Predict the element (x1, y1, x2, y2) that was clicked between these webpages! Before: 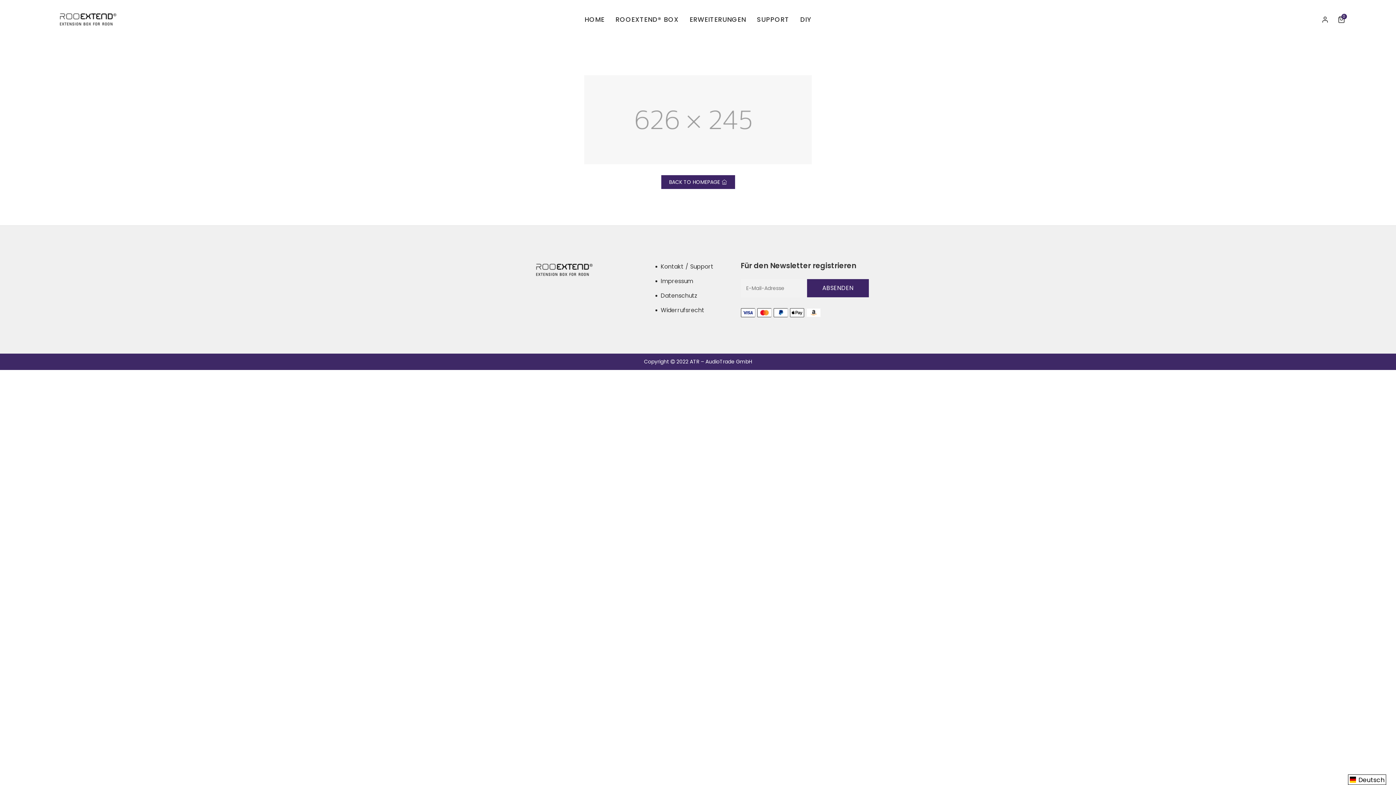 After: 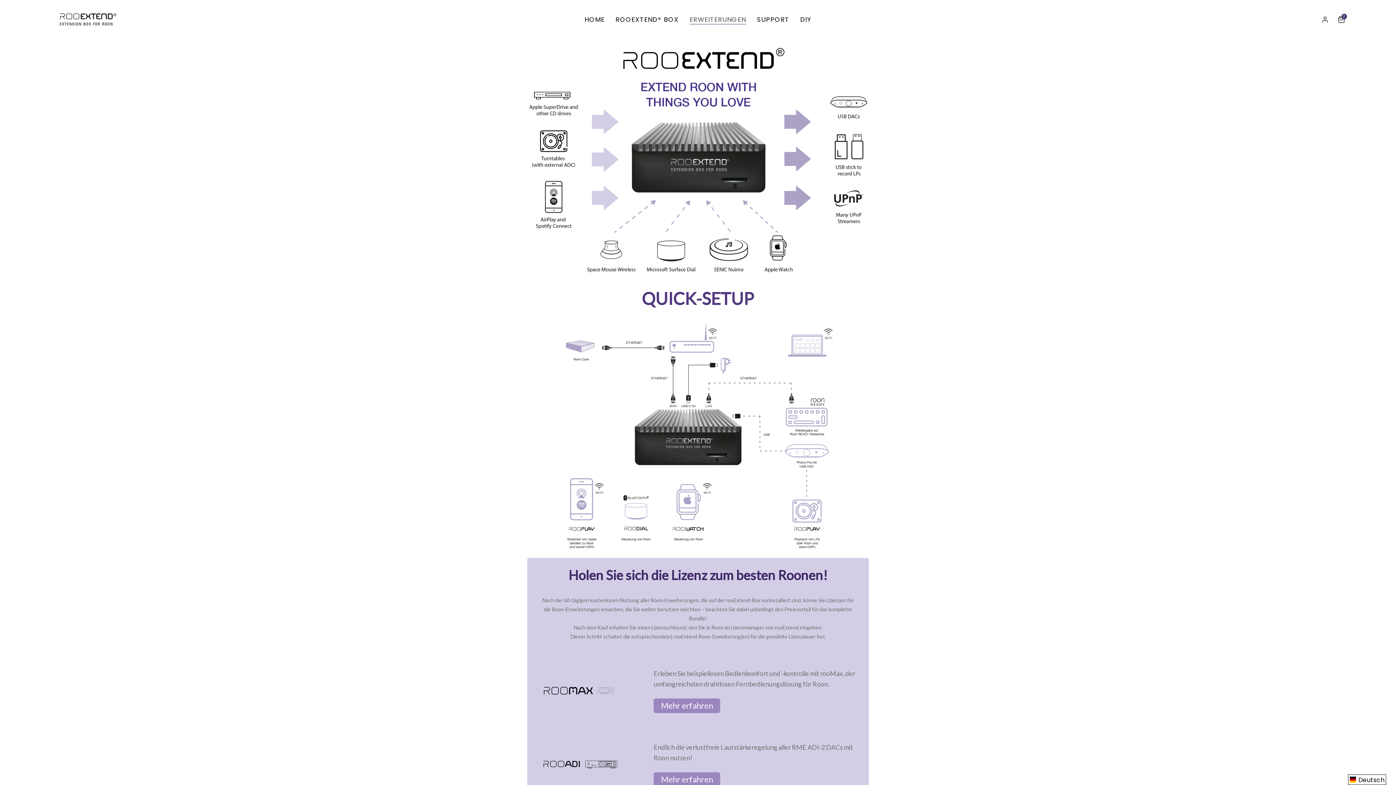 Action: bbox: (689, 0, 746, 38) label: ERWEITERUNGEN